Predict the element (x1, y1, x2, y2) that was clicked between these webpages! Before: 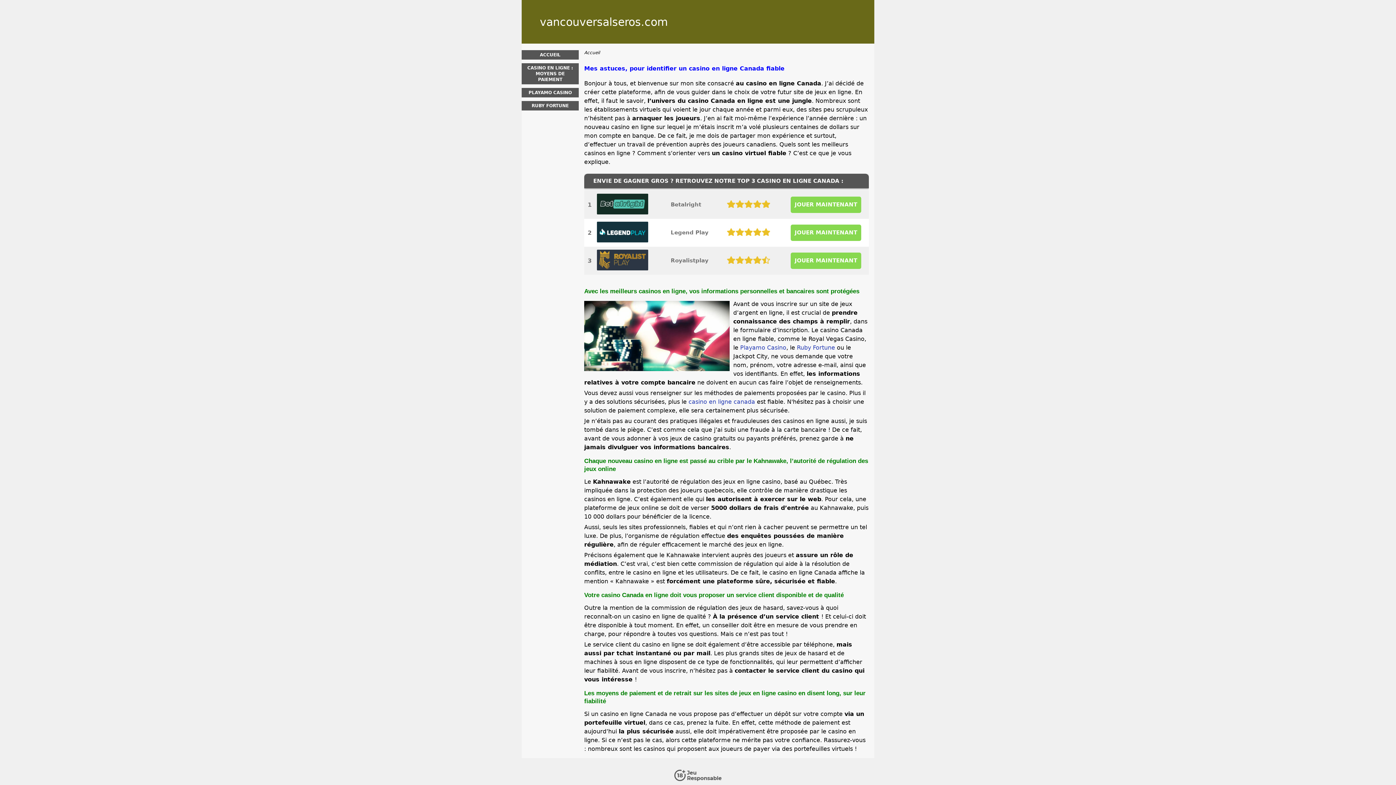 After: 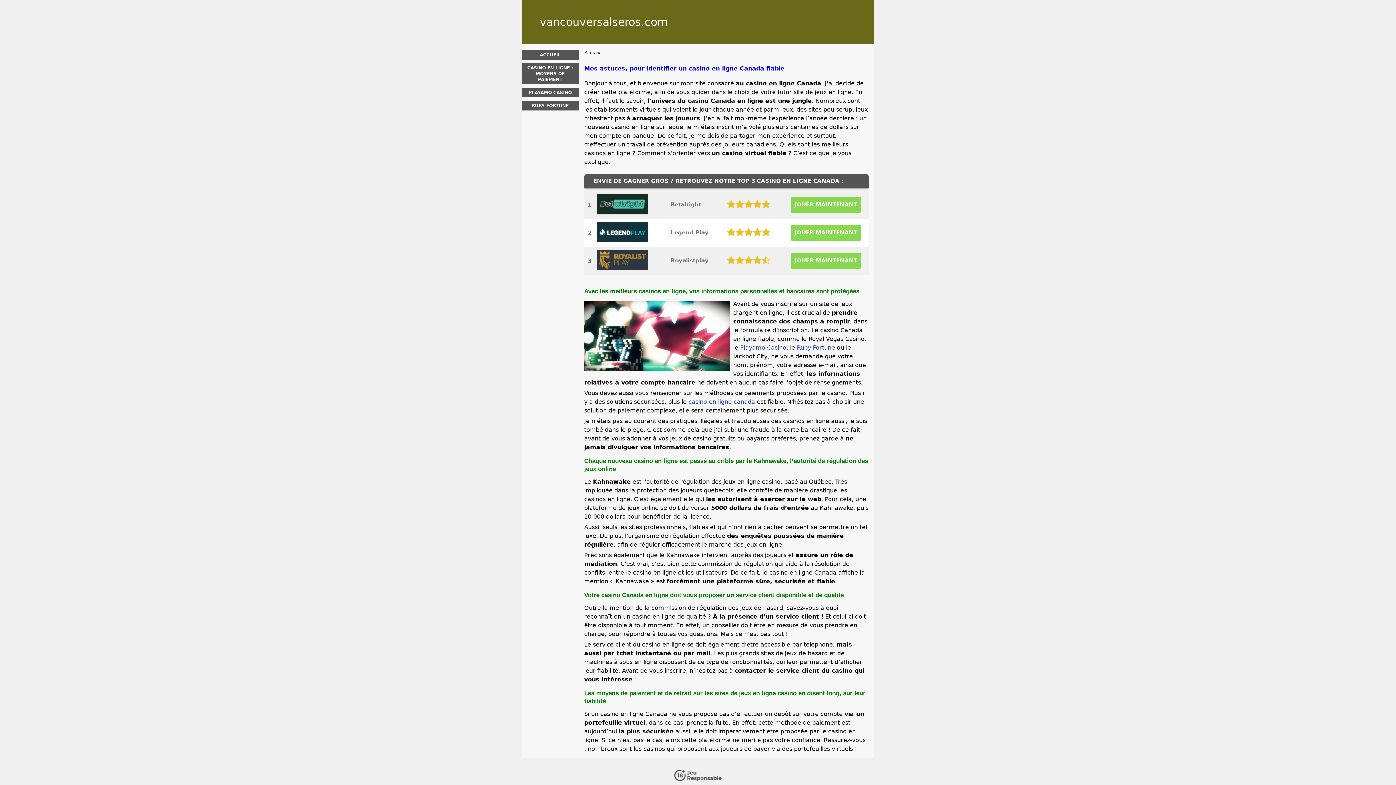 Action: bbox: (597, 265, 648, 272)